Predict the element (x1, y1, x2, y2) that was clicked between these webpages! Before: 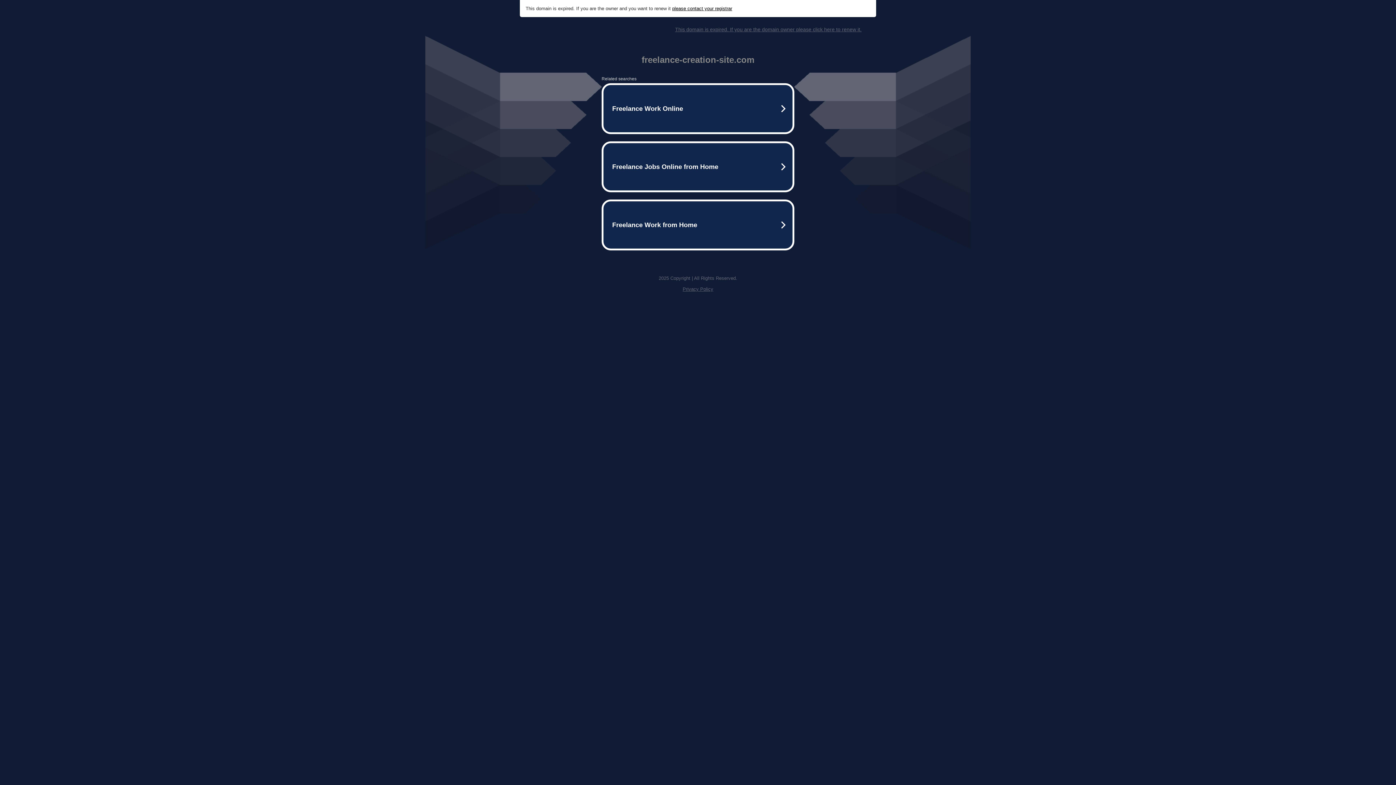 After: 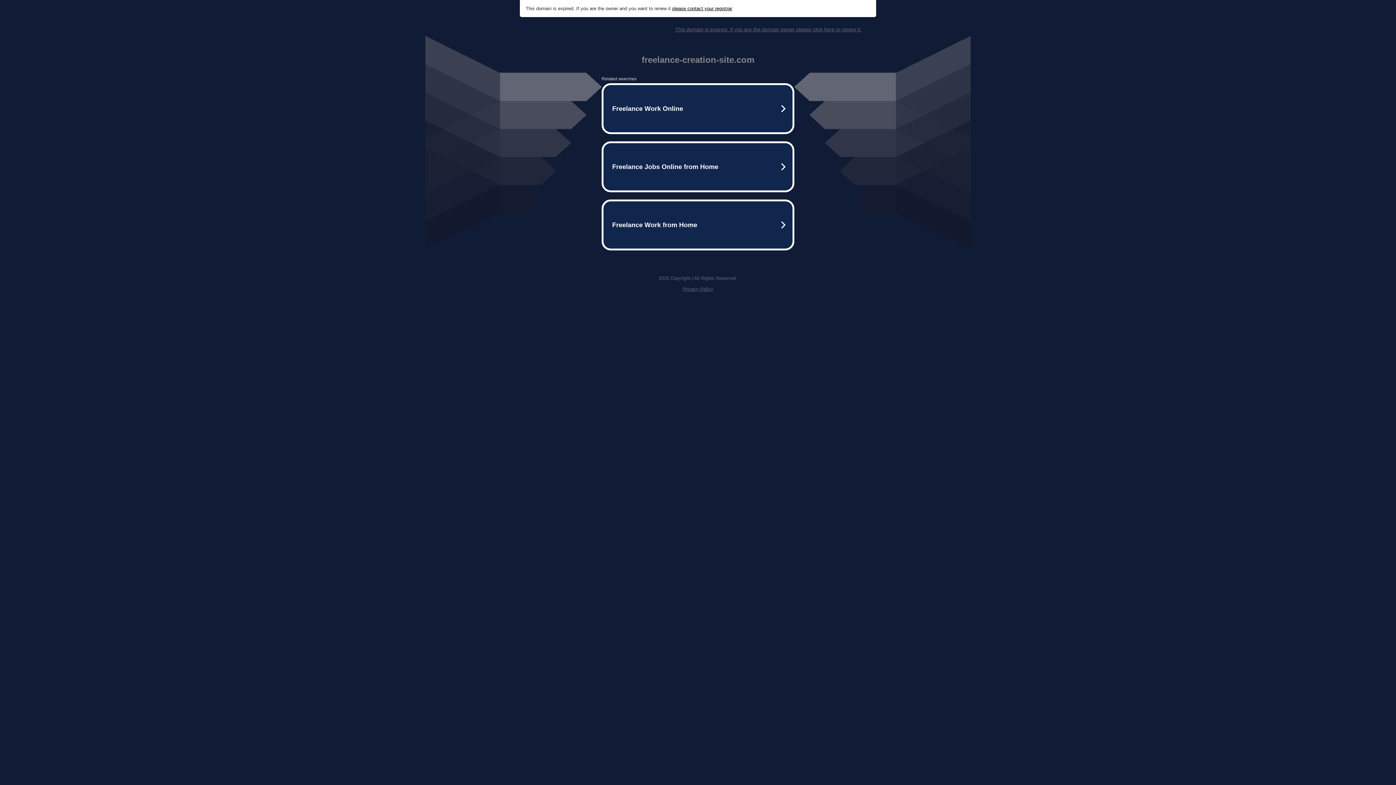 Action: label: This domain is expired. If you are the domain owner please click here to renew it. bbox: (675, 26, 861, 32)